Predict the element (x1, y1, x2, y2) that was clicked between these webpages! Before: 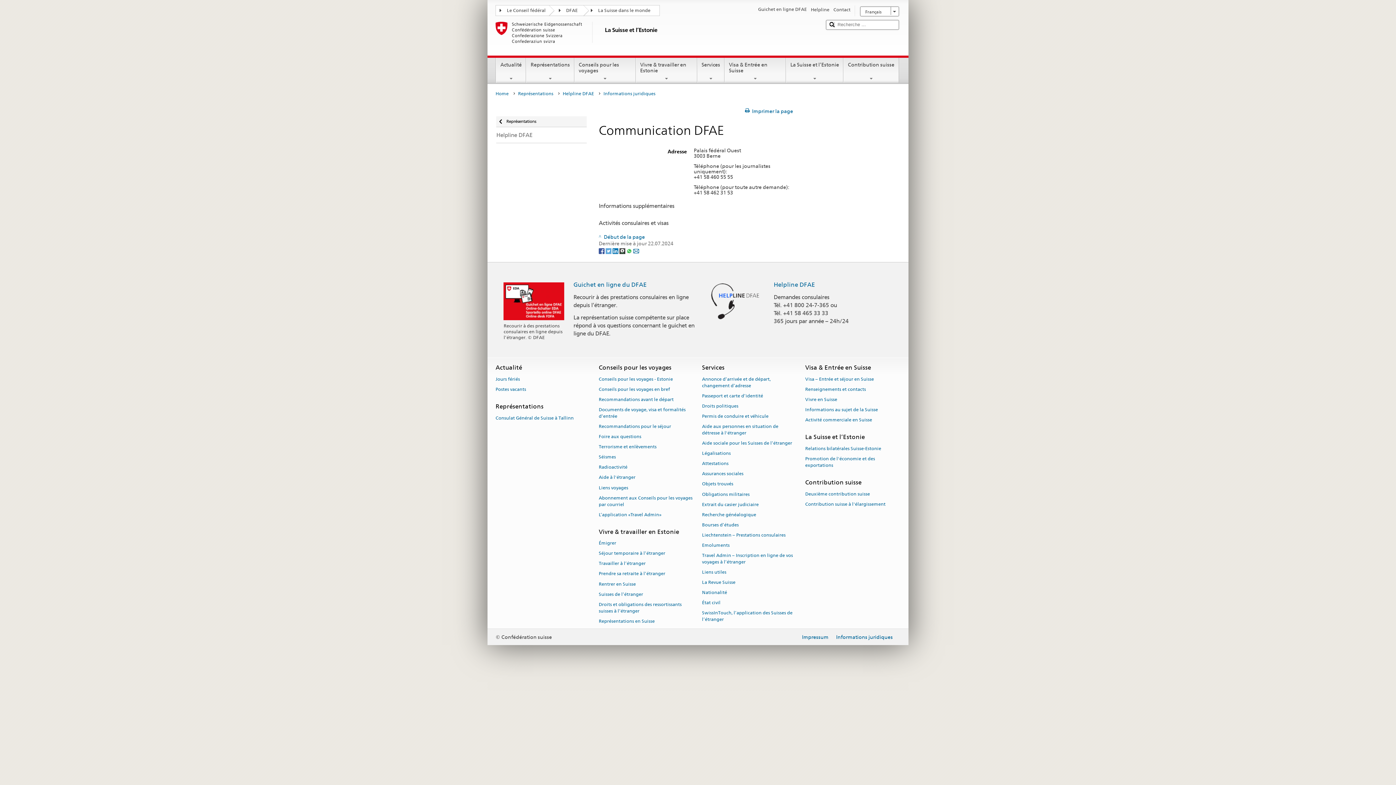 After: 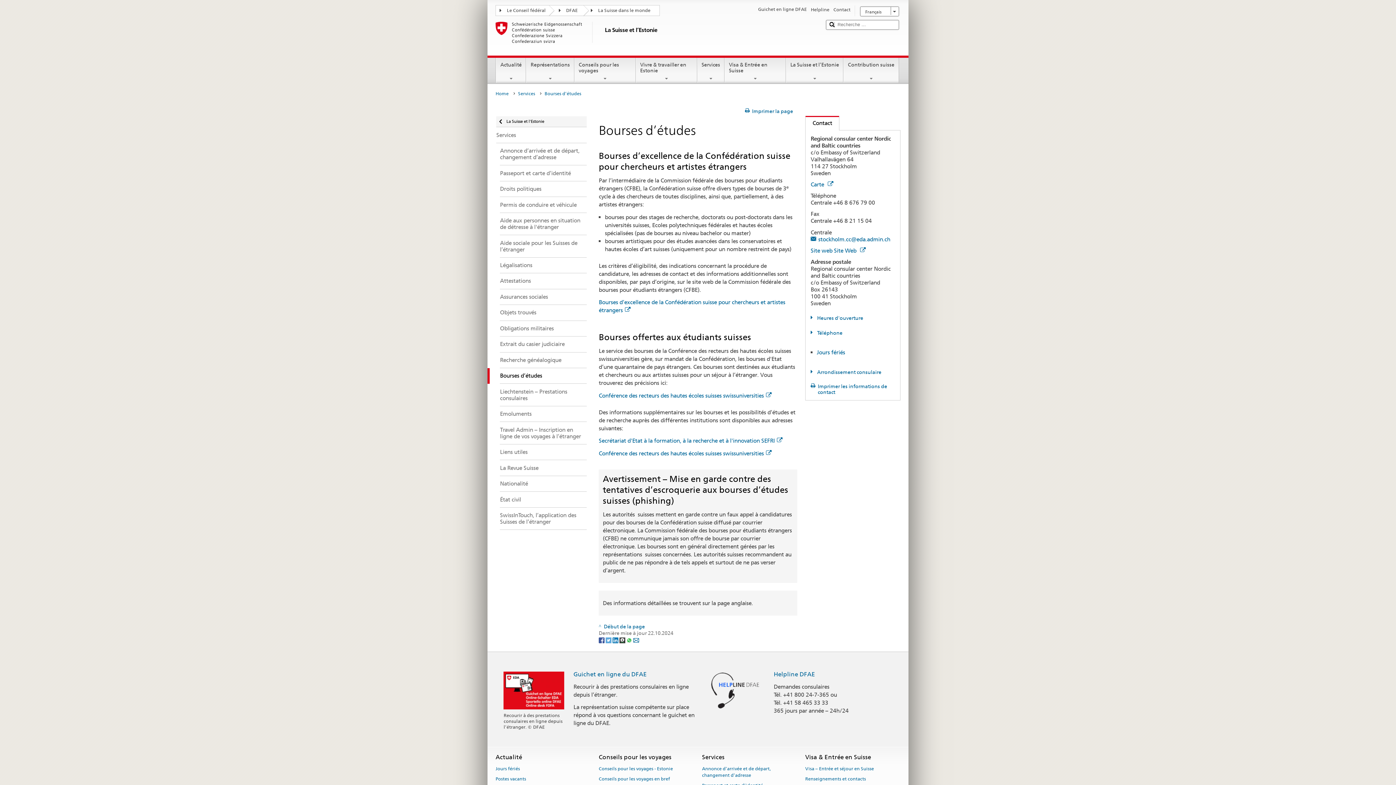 Action: label: Bourses d’études bbox: (702, 519, 738, 529)